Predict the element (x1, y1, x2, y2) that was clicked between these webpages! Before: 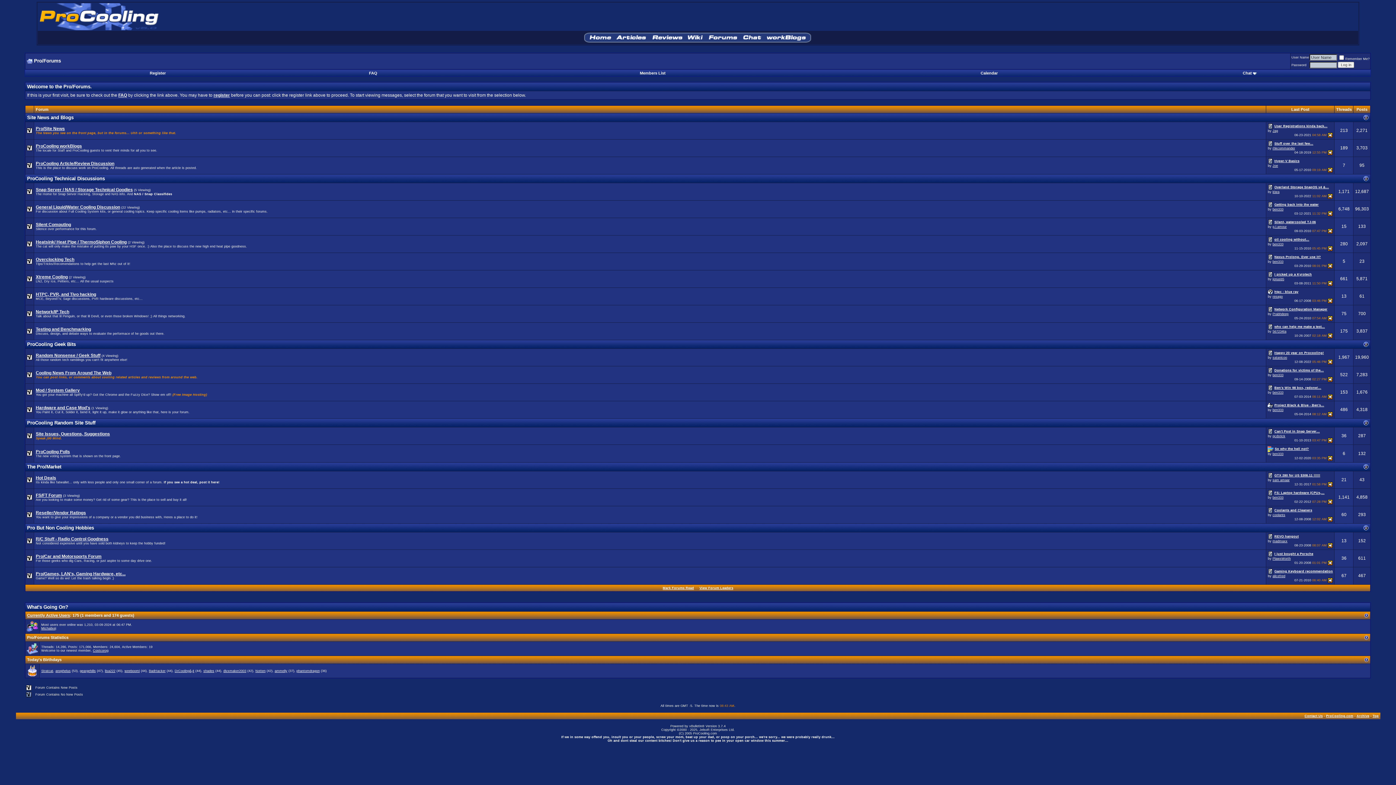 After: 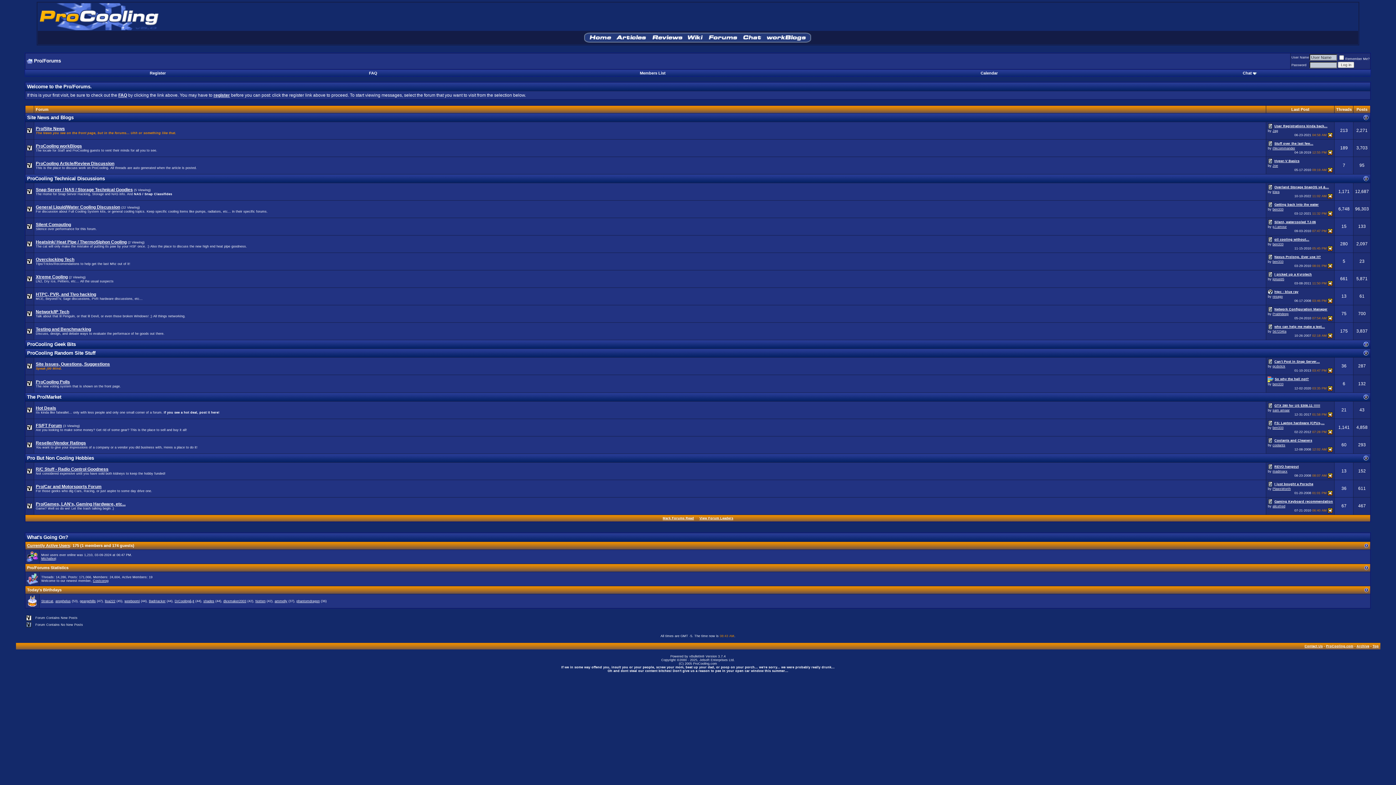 Action: bbox: (1363, 341, 1369, 347)